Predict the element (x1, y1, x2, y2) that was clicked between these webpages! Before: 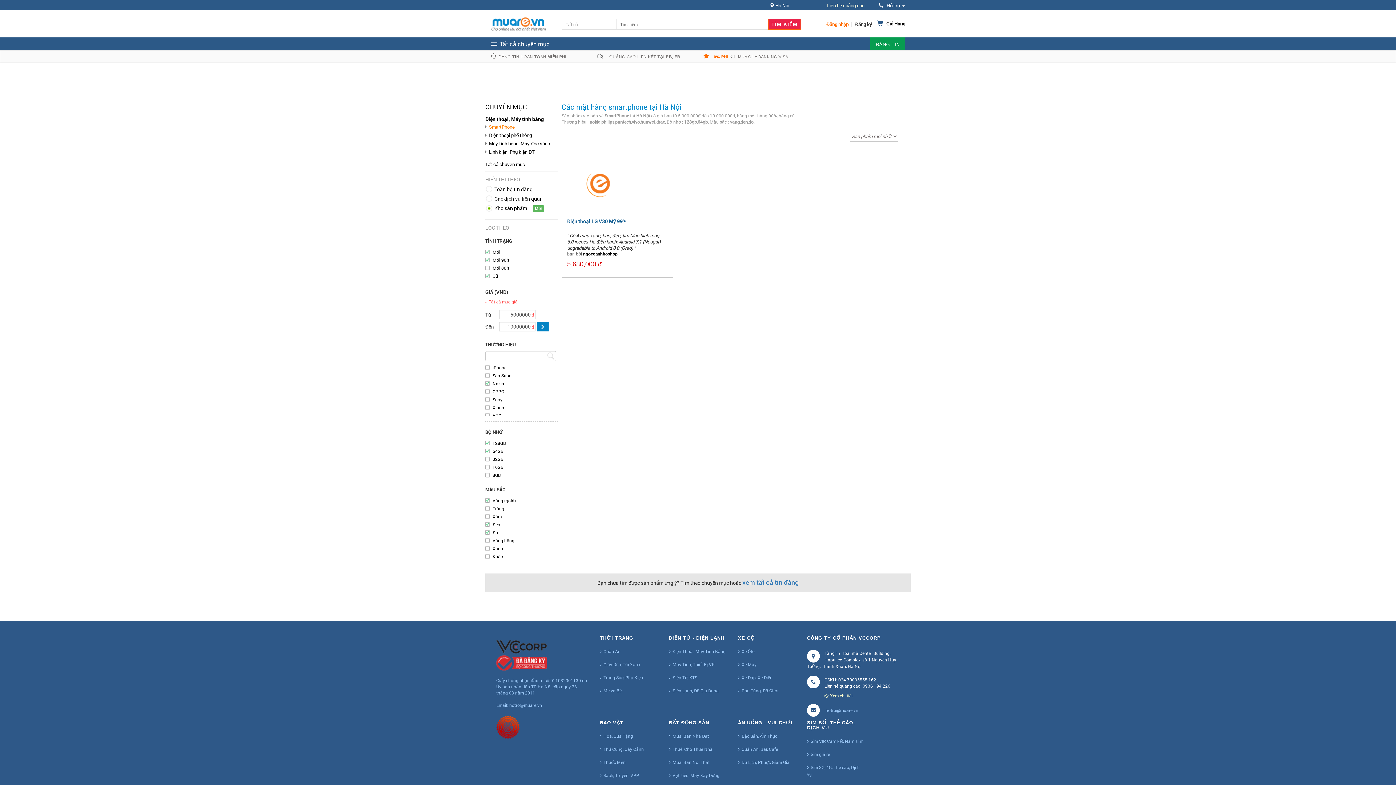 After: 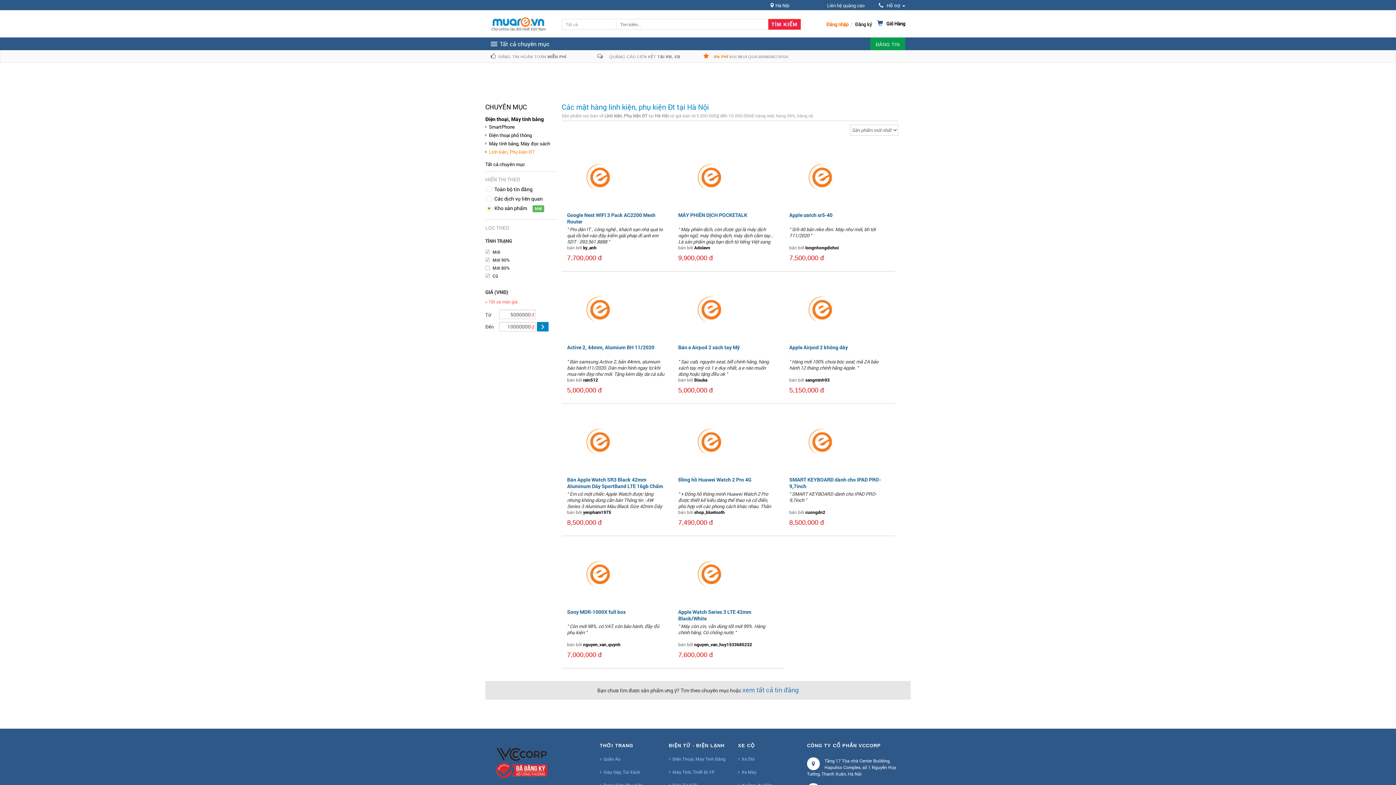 Action: label: Linh kiện, Phụ kiện ĐT bbox: (489, 148, 534, 155)